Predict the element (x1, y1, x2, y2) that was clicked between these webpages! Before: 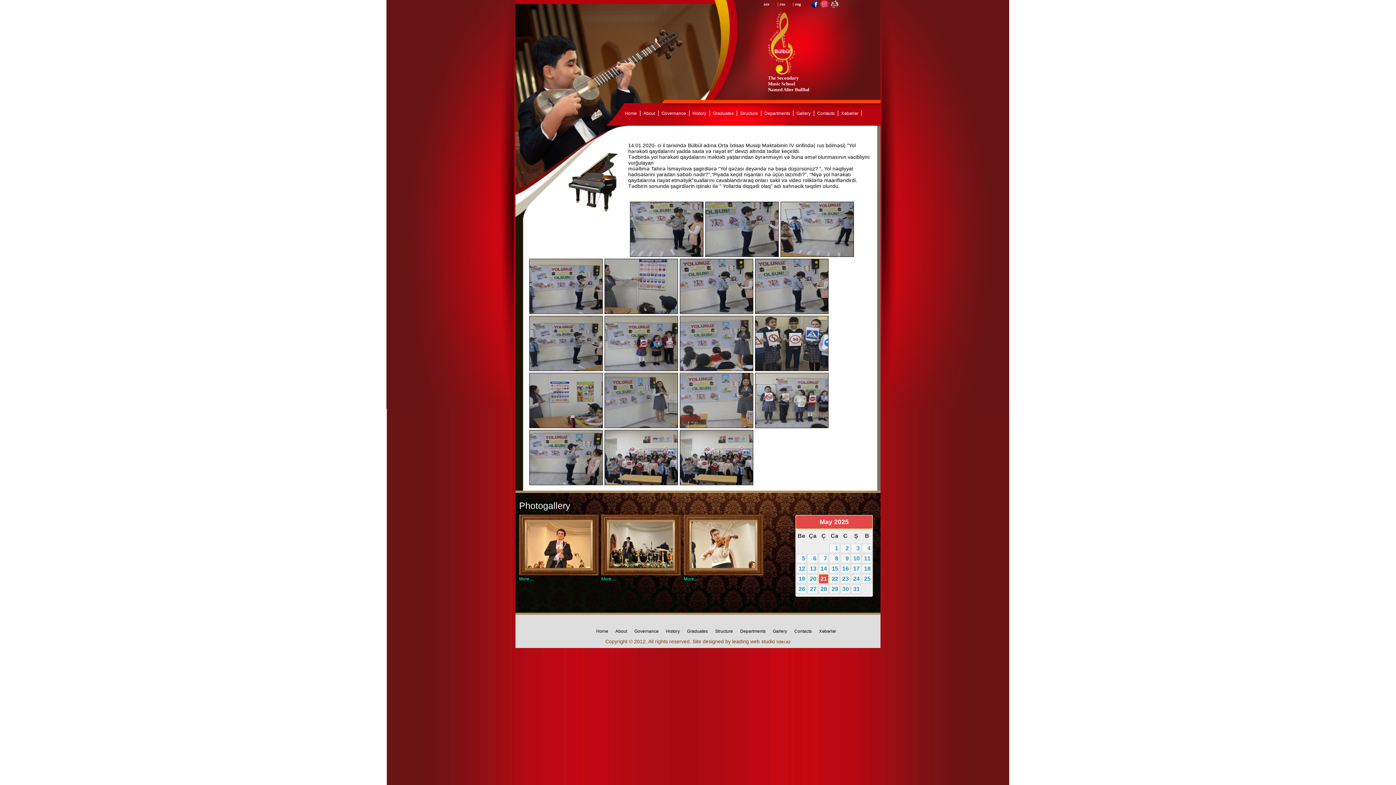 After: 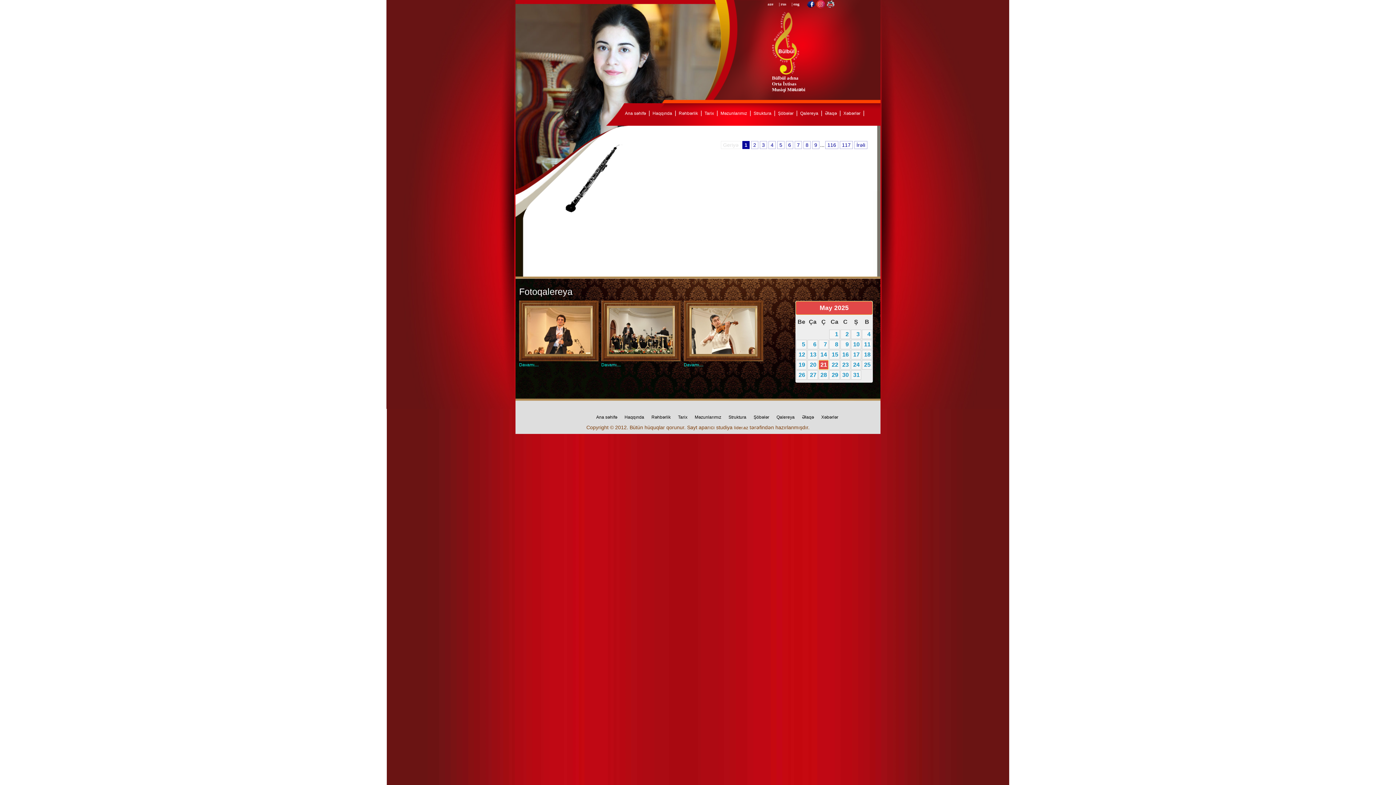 Action: bbox: (840, 554, 850, 563) label: 9